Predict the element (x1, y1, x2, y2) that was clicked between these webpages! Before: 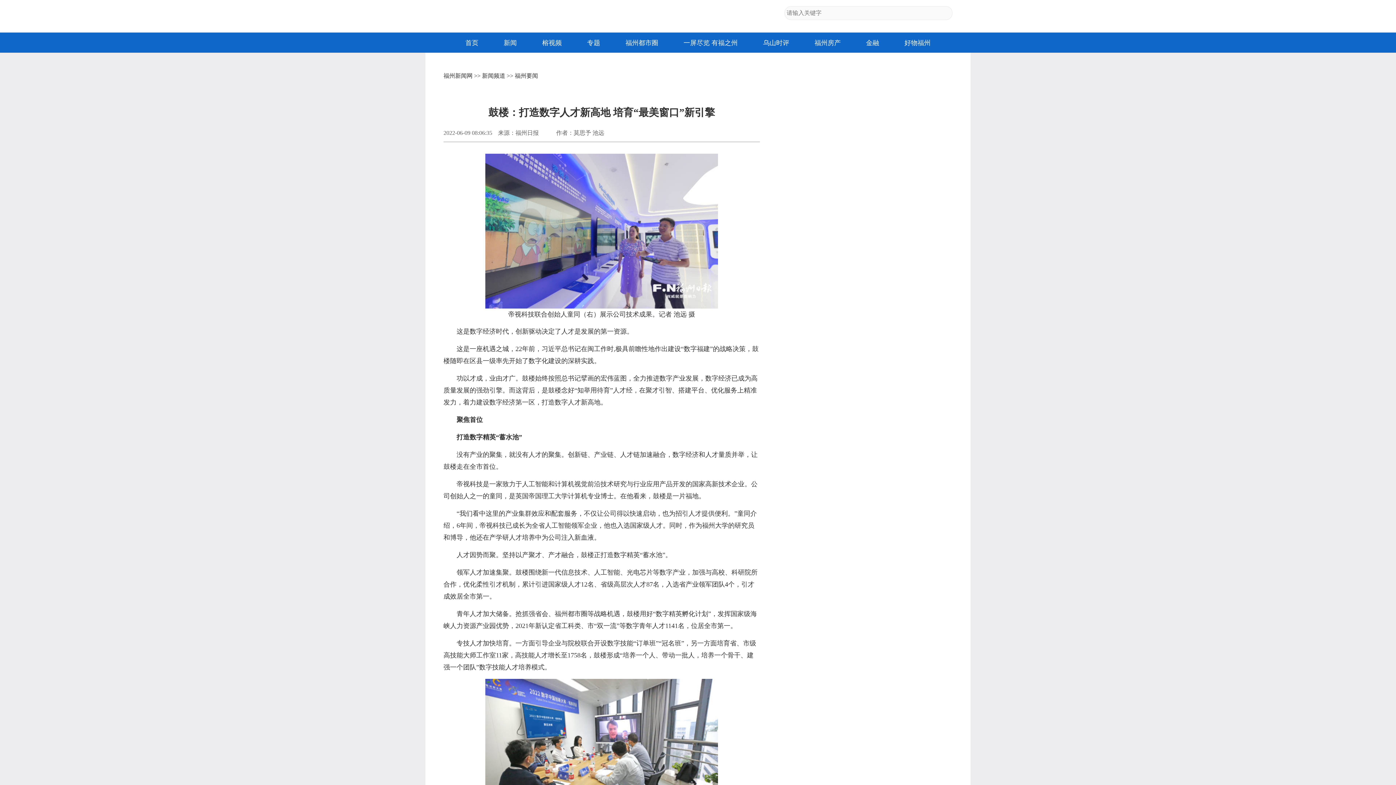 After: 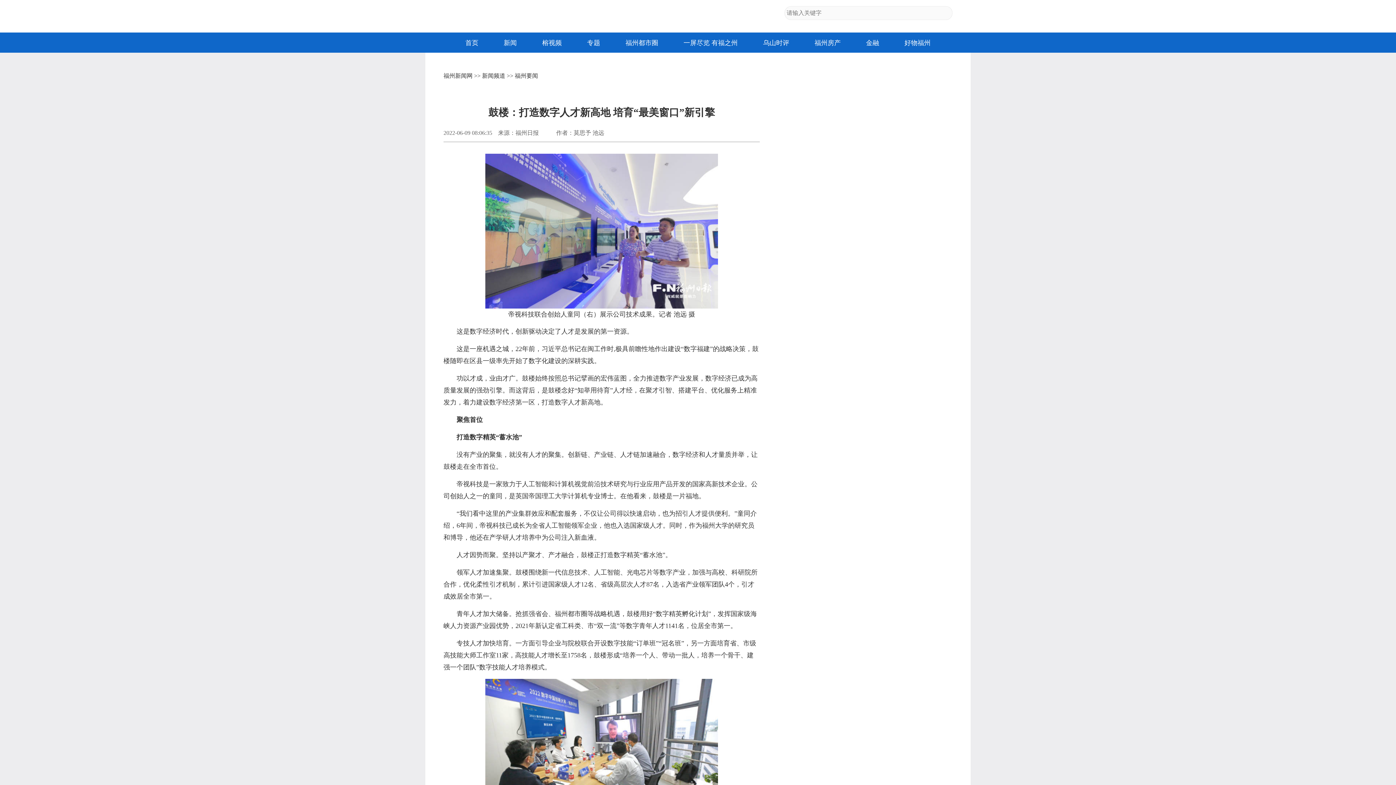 Action: bbox: (866, 38, 879, 47) label: 金融